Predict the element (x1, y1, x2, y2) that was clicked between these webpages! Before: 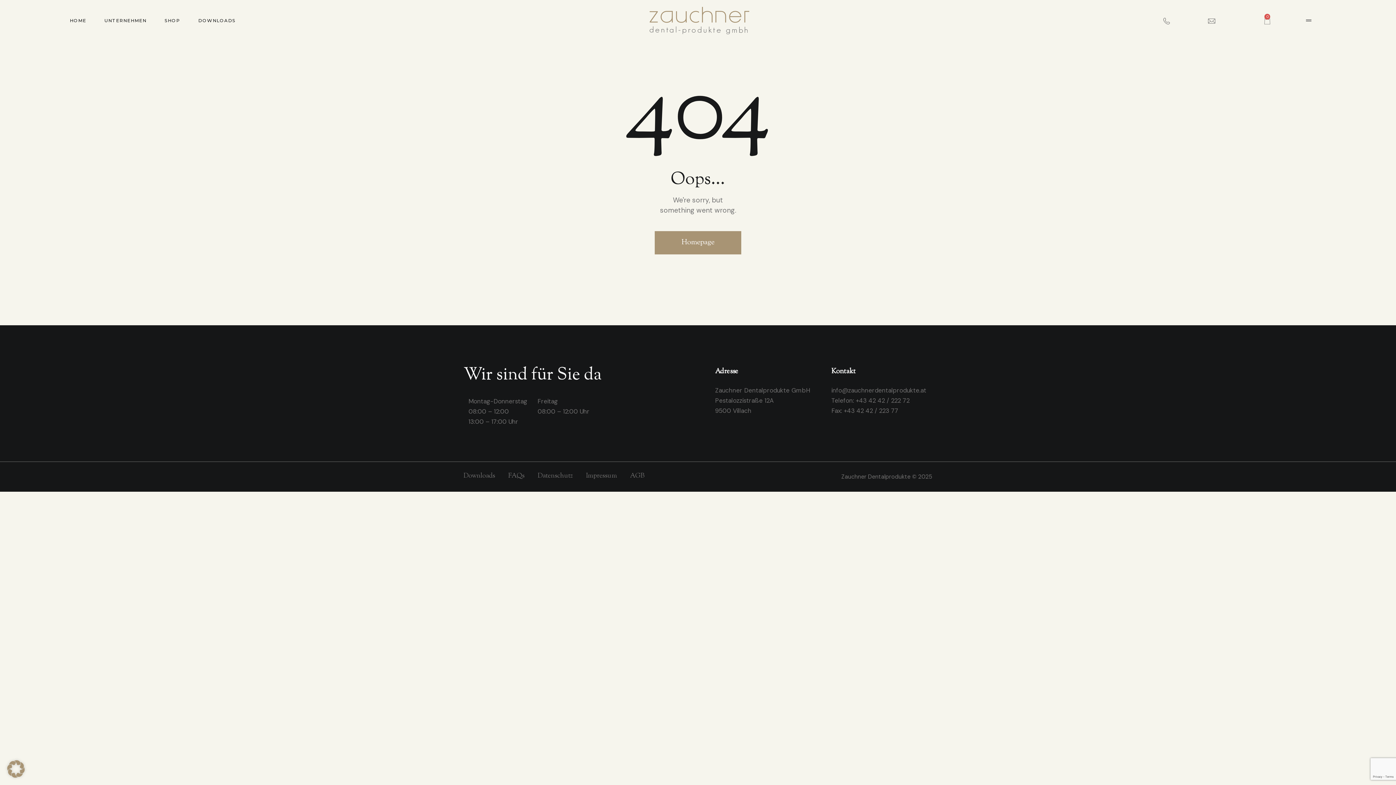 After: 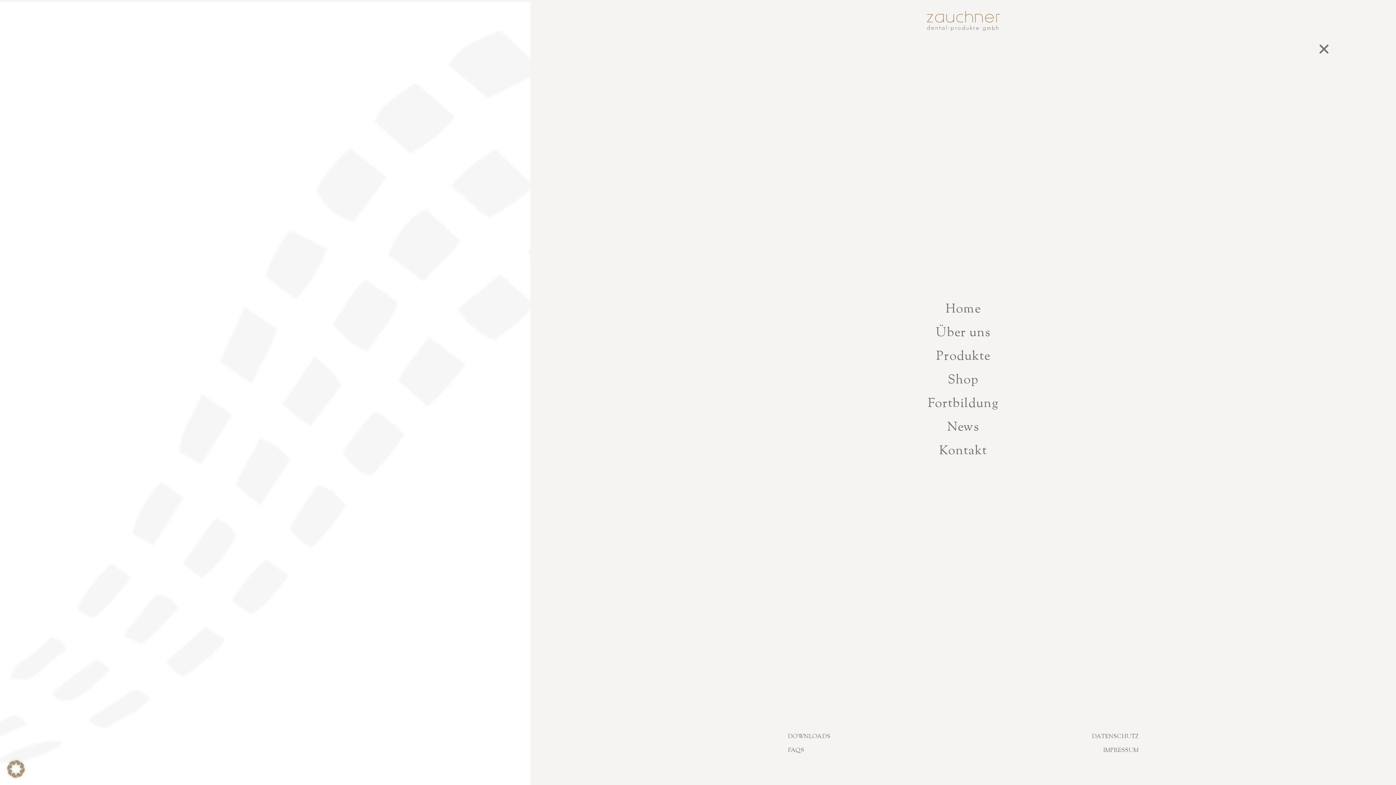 Action: bbox: (1297, 13, 1322, 27)